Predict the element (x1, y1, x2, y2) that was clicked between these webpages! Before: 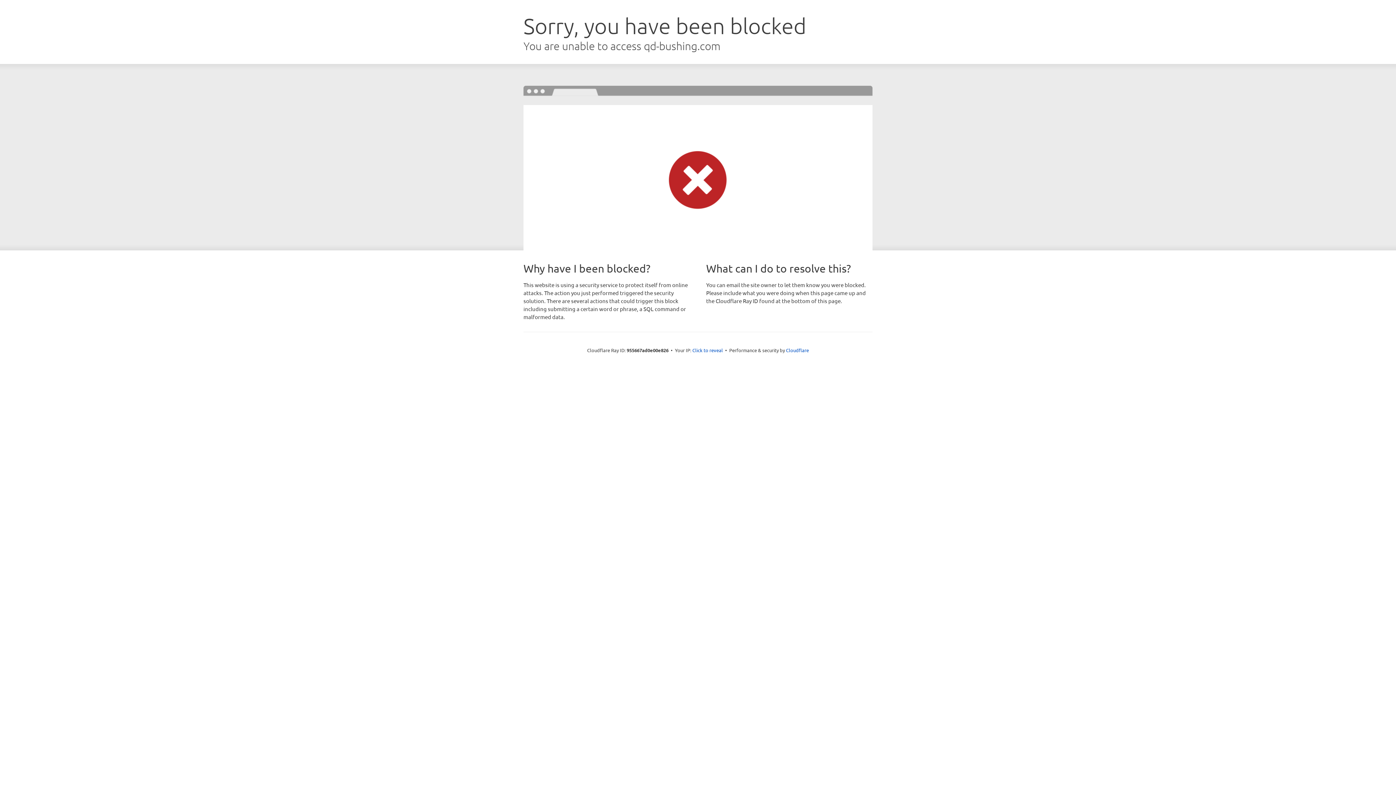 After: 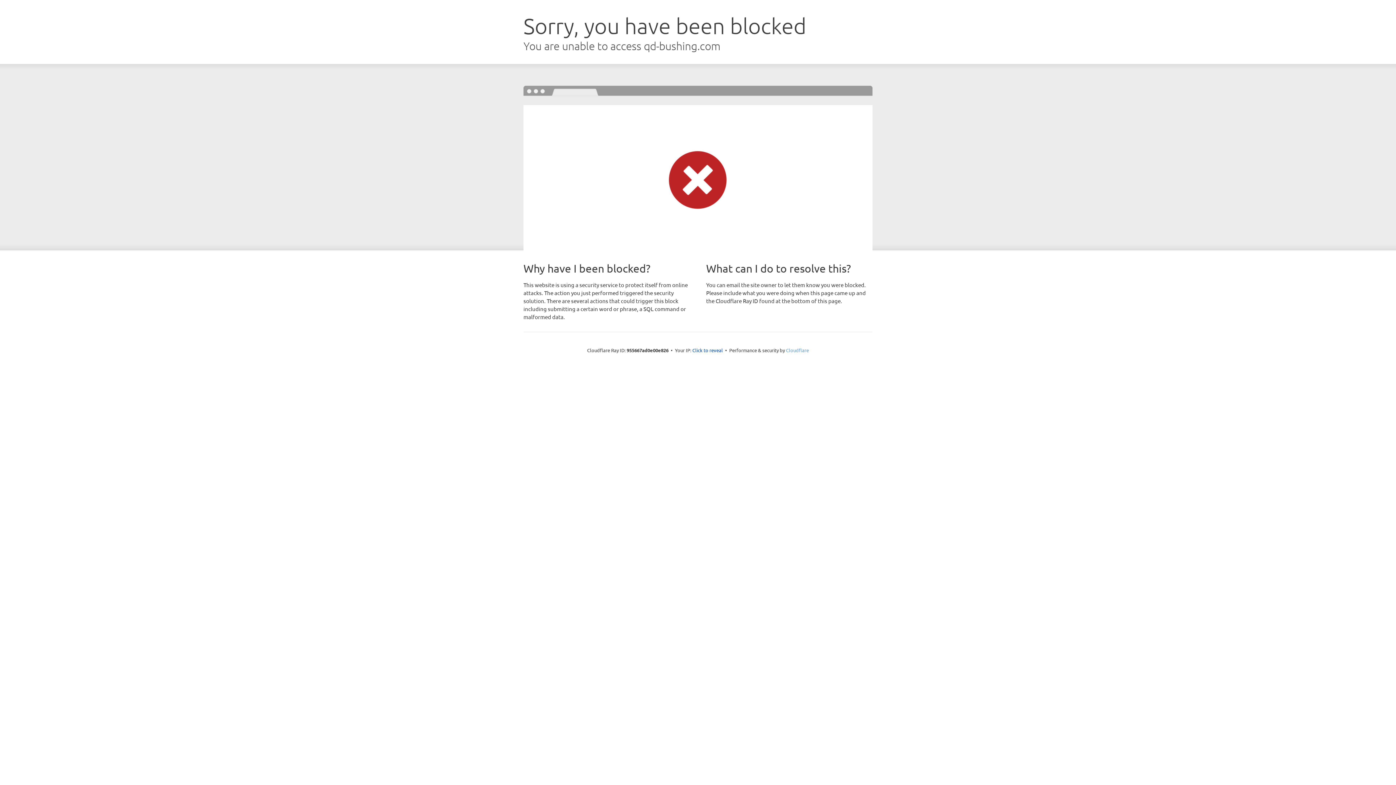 Action: label: Cloudflare bbox: (786, 347, 809, 353)